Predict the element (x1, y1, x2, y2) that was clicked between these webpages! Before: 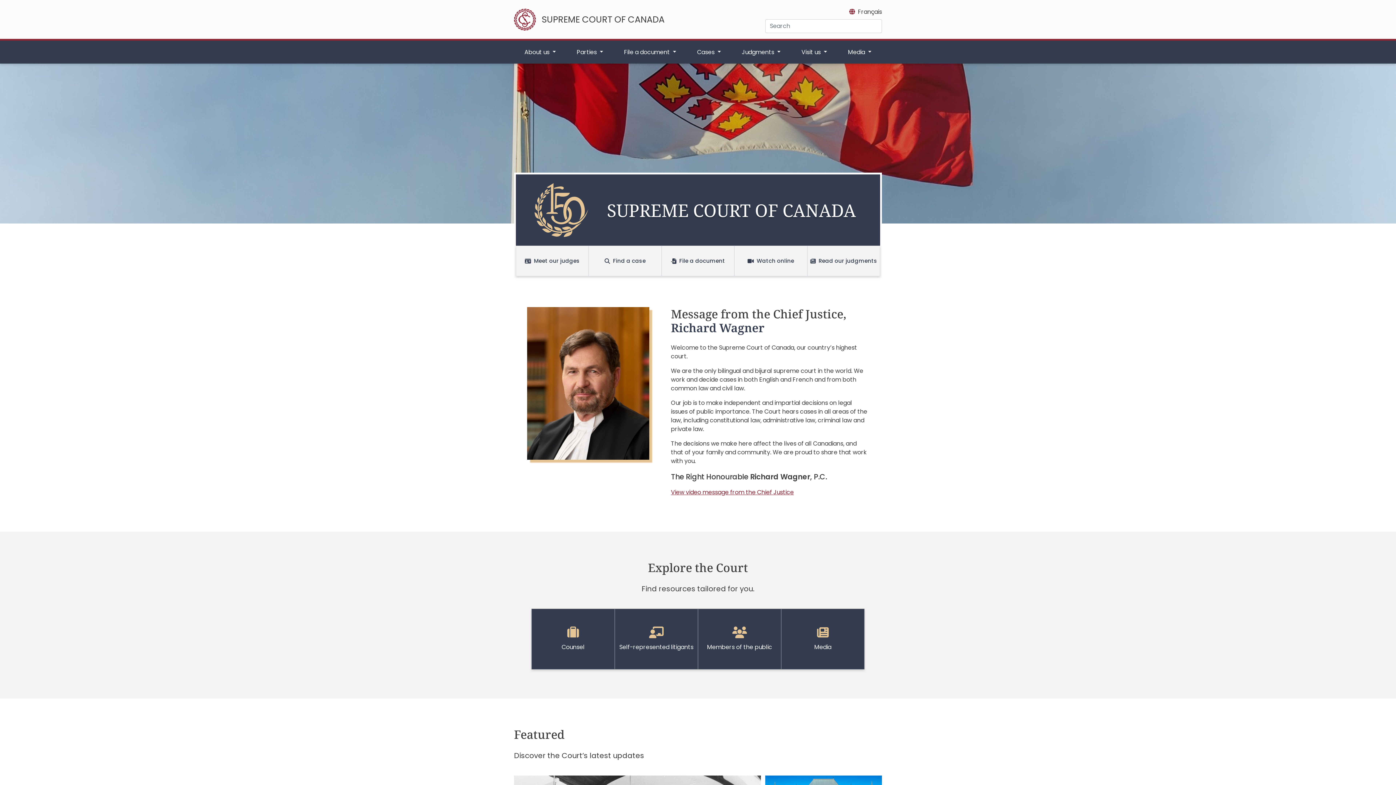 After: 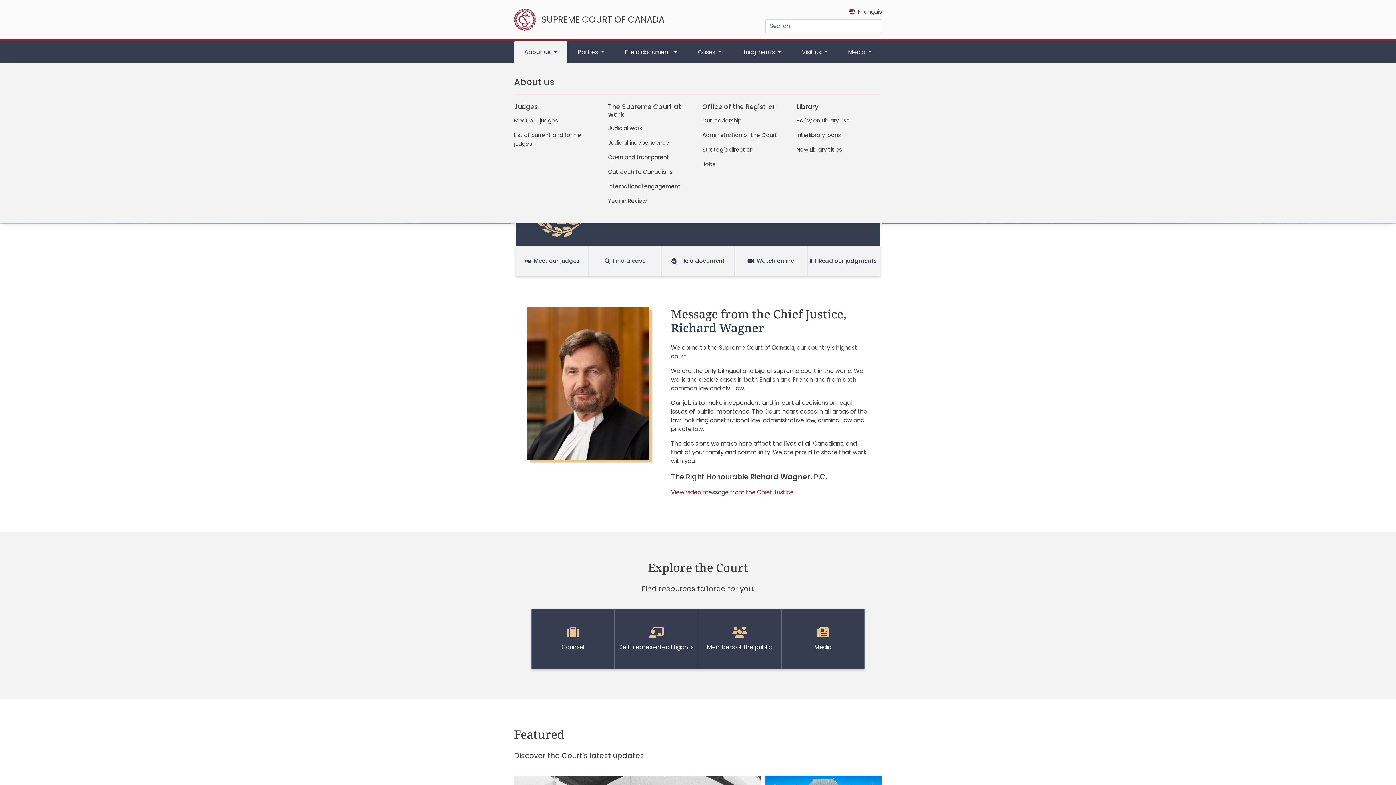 Action: label: About us  bbox: (514, 40, 566, 63)